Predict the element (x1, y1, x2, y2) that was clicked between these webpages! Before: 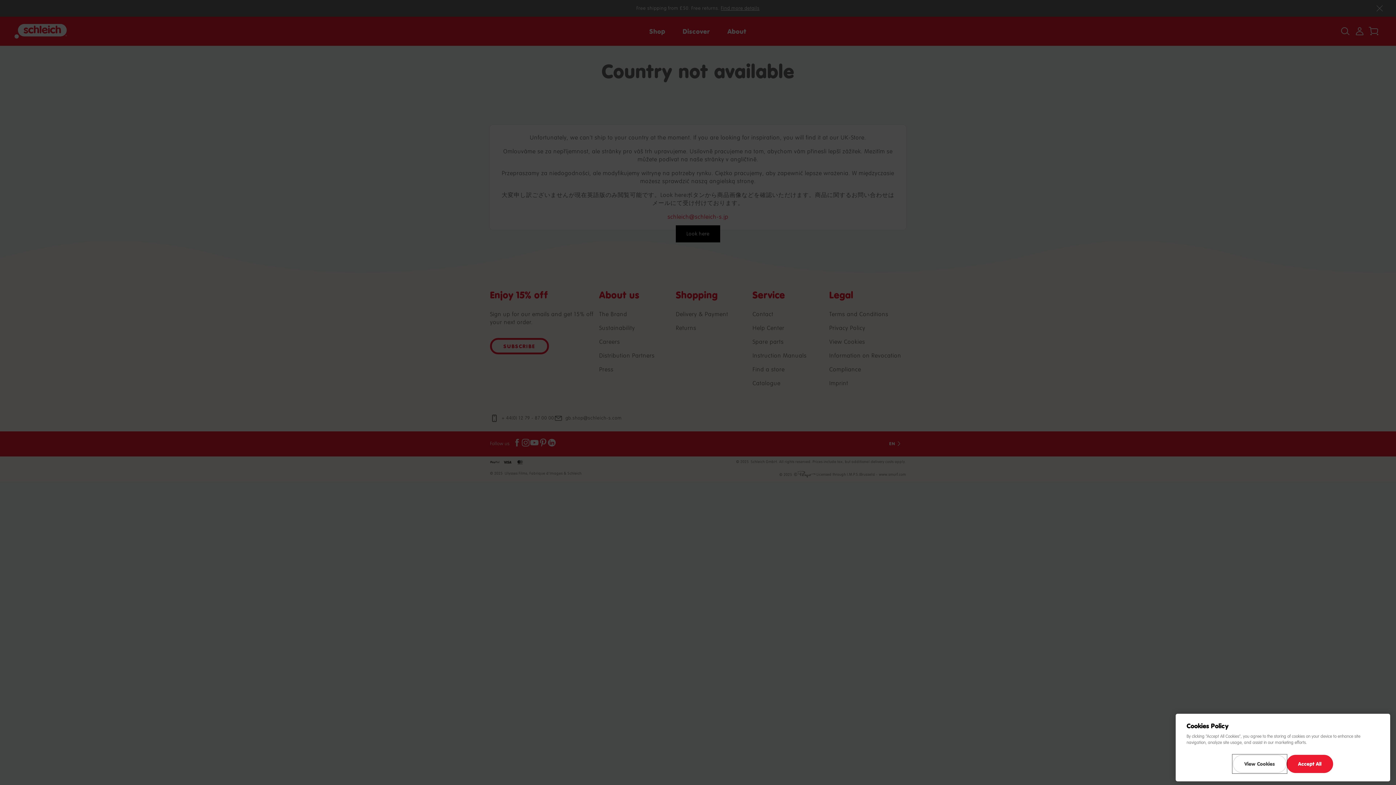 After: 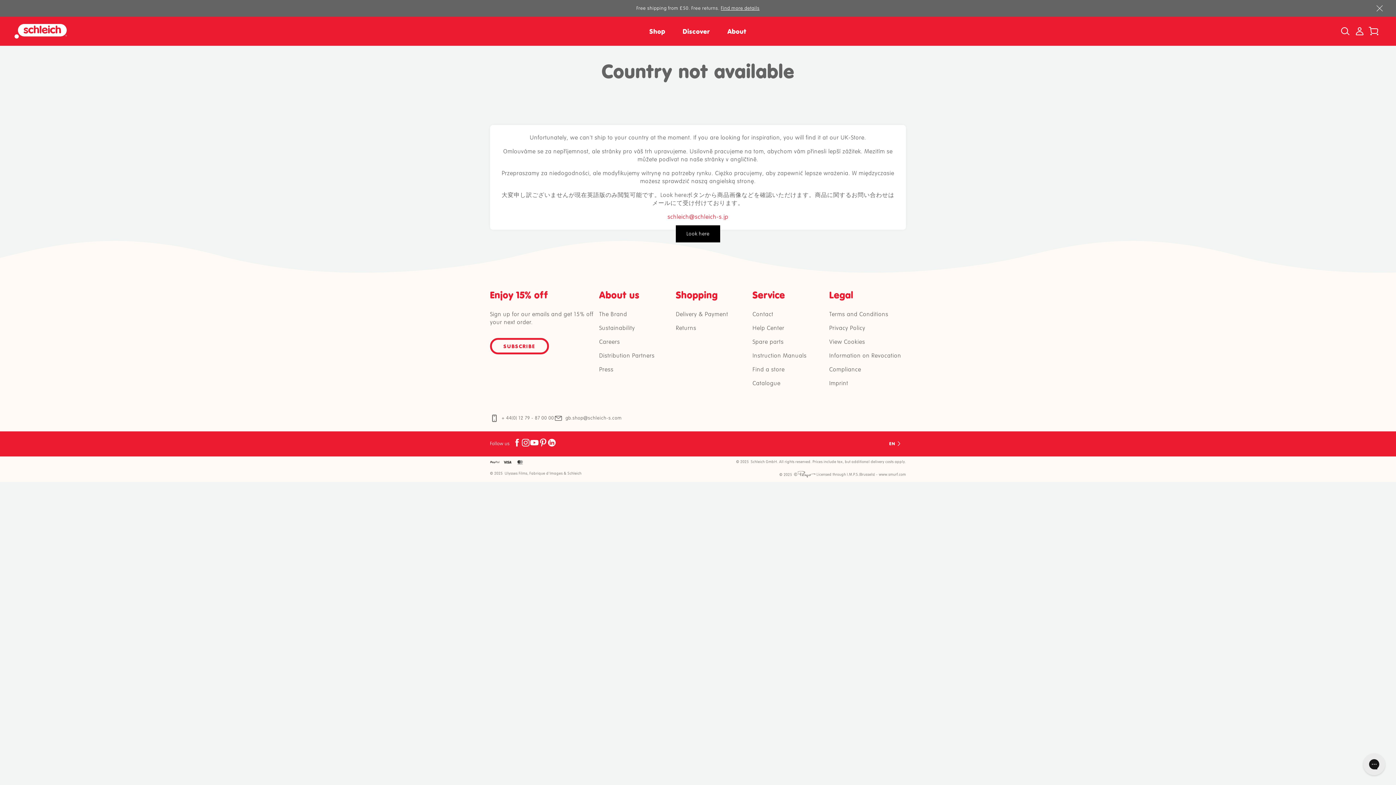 Action: bbox: (1286, 755, 1333, 773) label: Accept All